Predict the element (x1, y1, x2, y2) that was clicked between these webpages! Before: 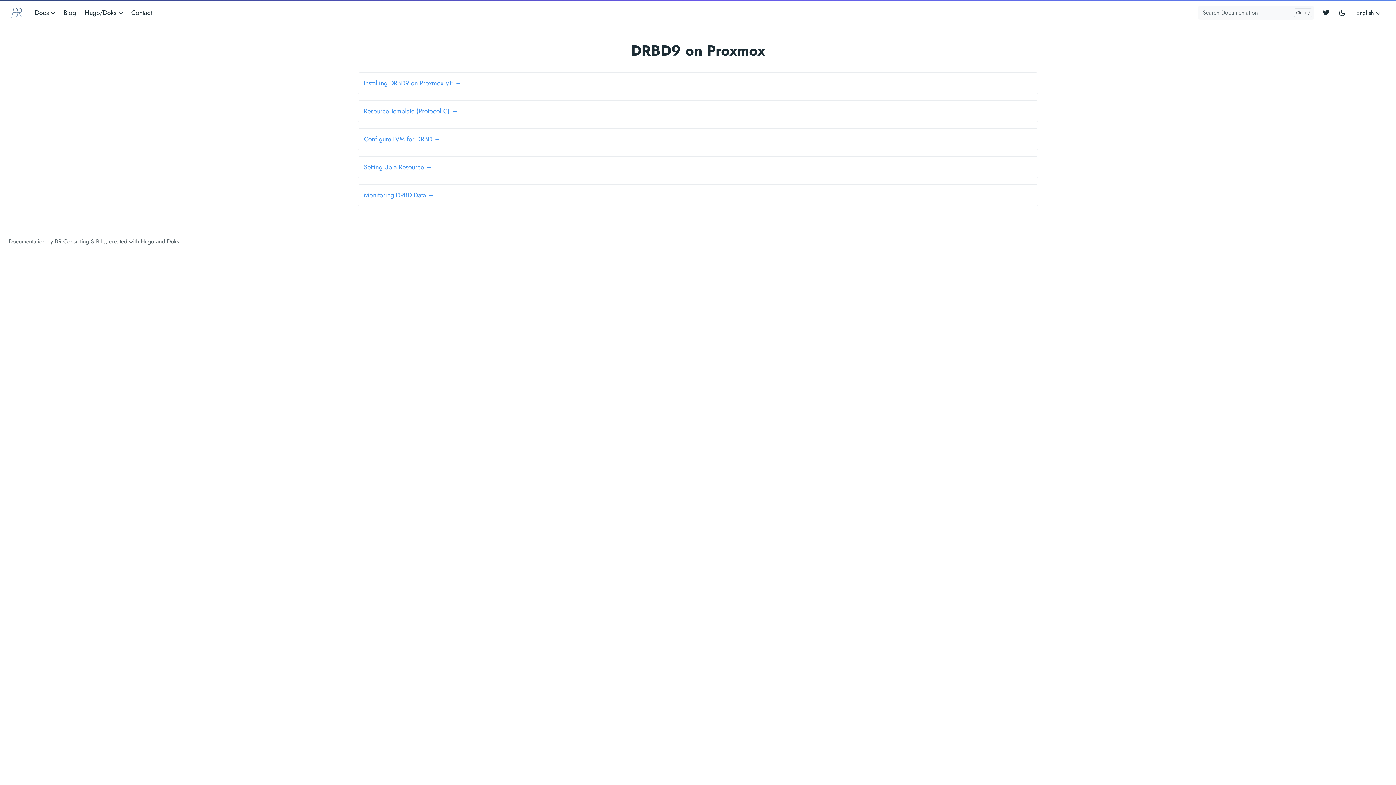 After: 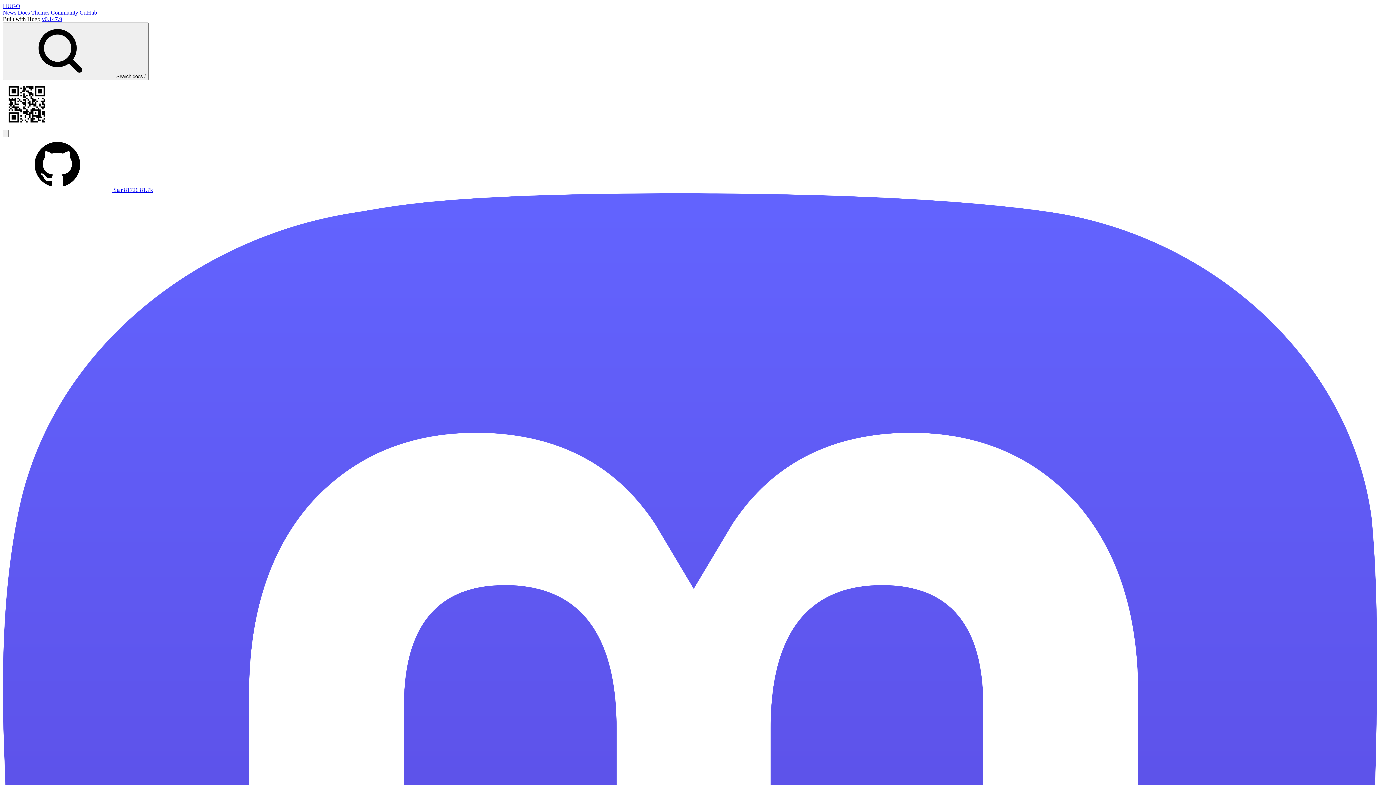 Action: label: Hugo bbox: (140, 237, 154, 245)